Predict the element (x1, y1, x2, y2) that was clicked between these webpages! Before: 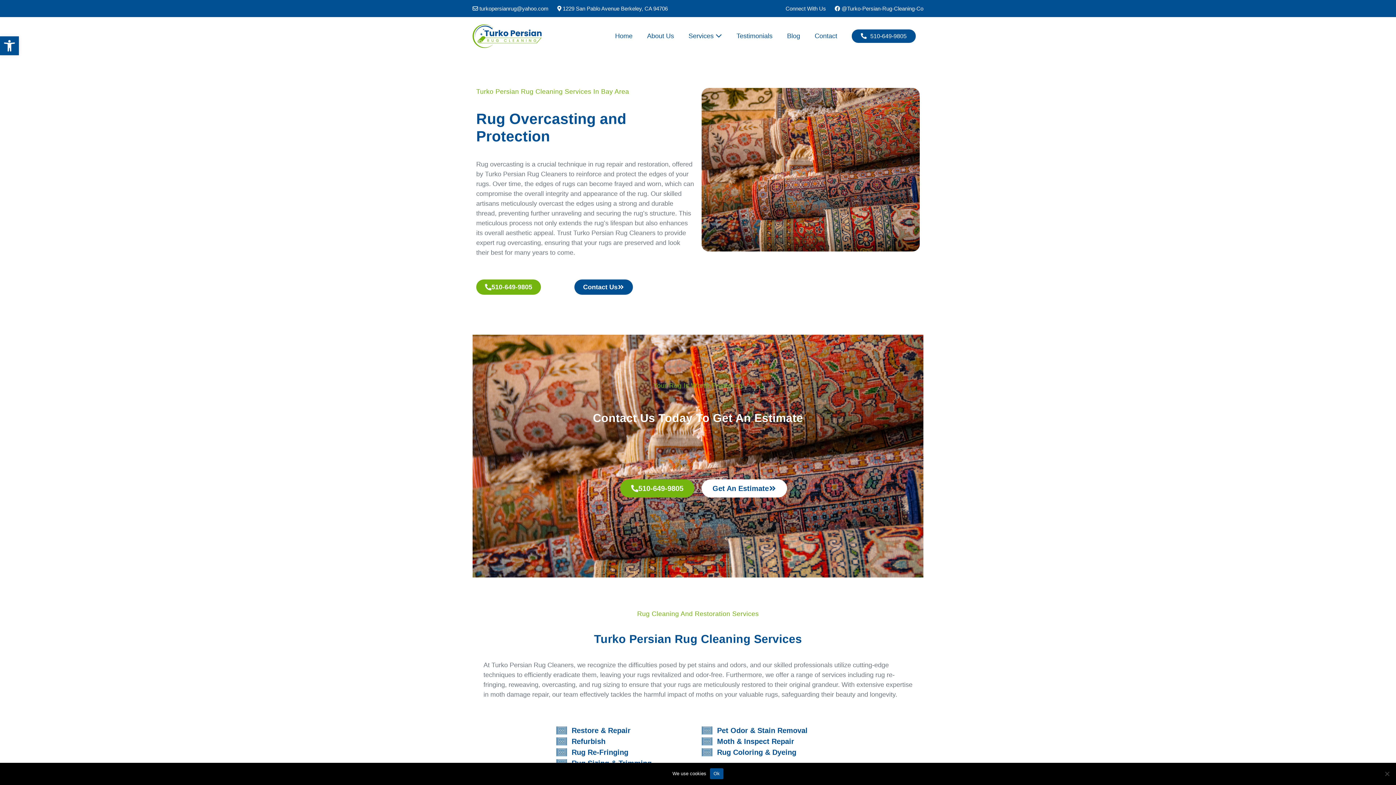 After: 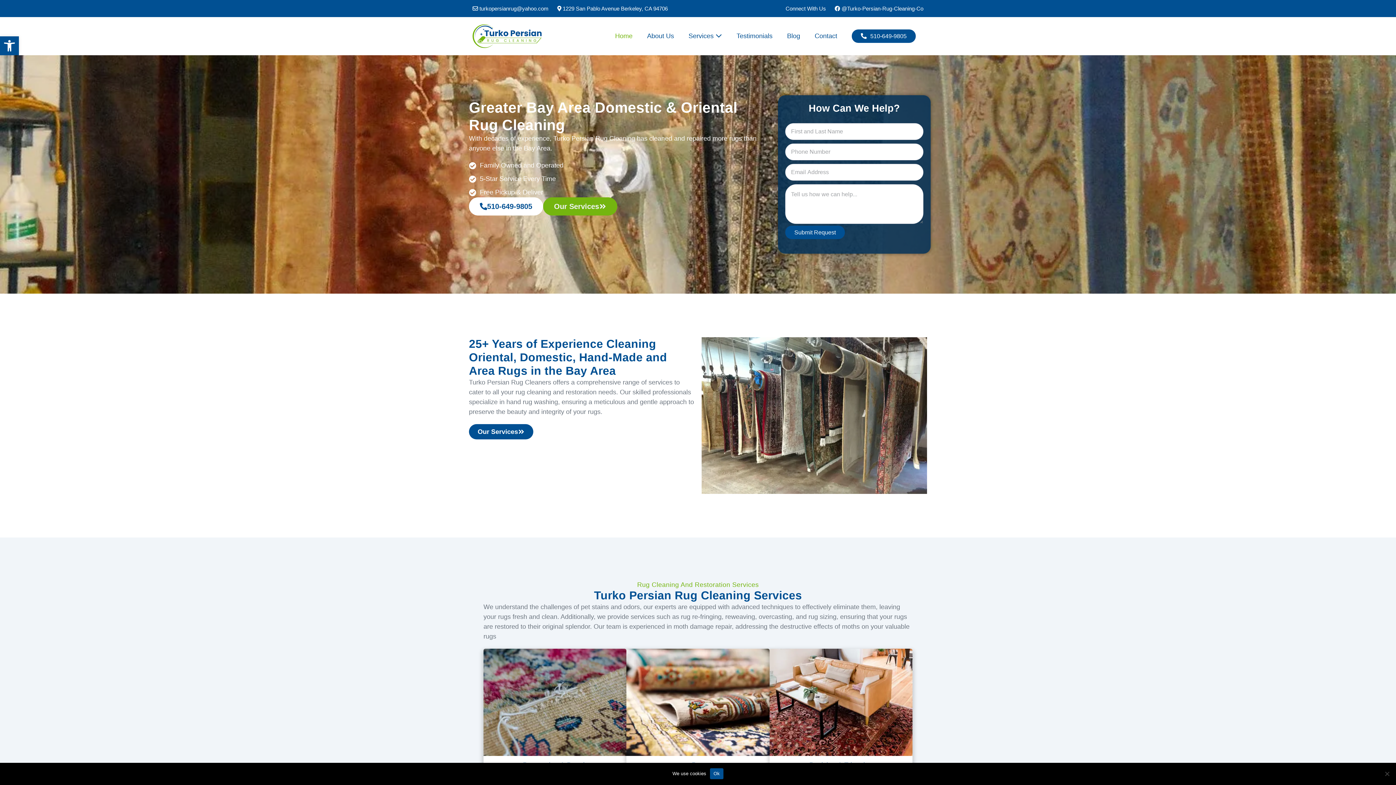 Action: bbox: (472, 31, 541, 40)